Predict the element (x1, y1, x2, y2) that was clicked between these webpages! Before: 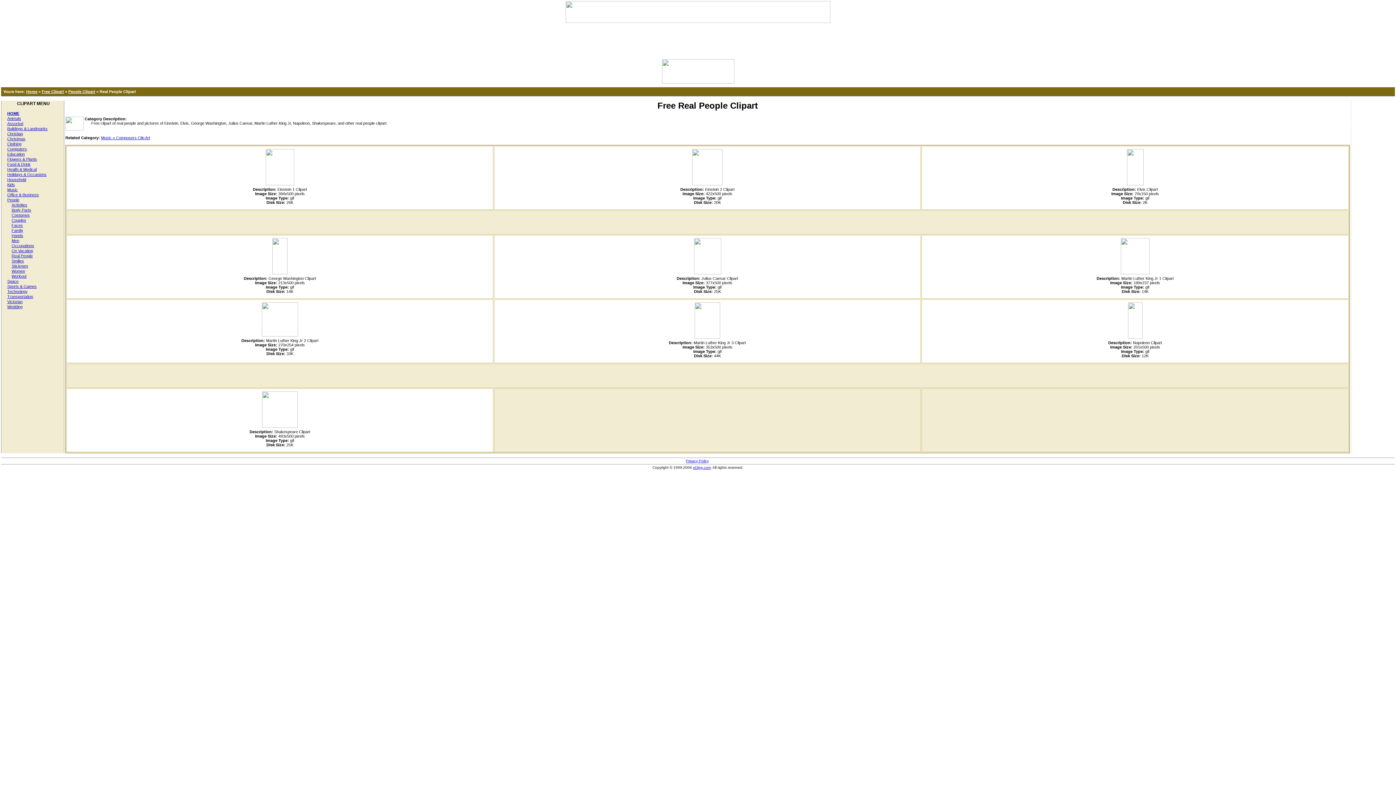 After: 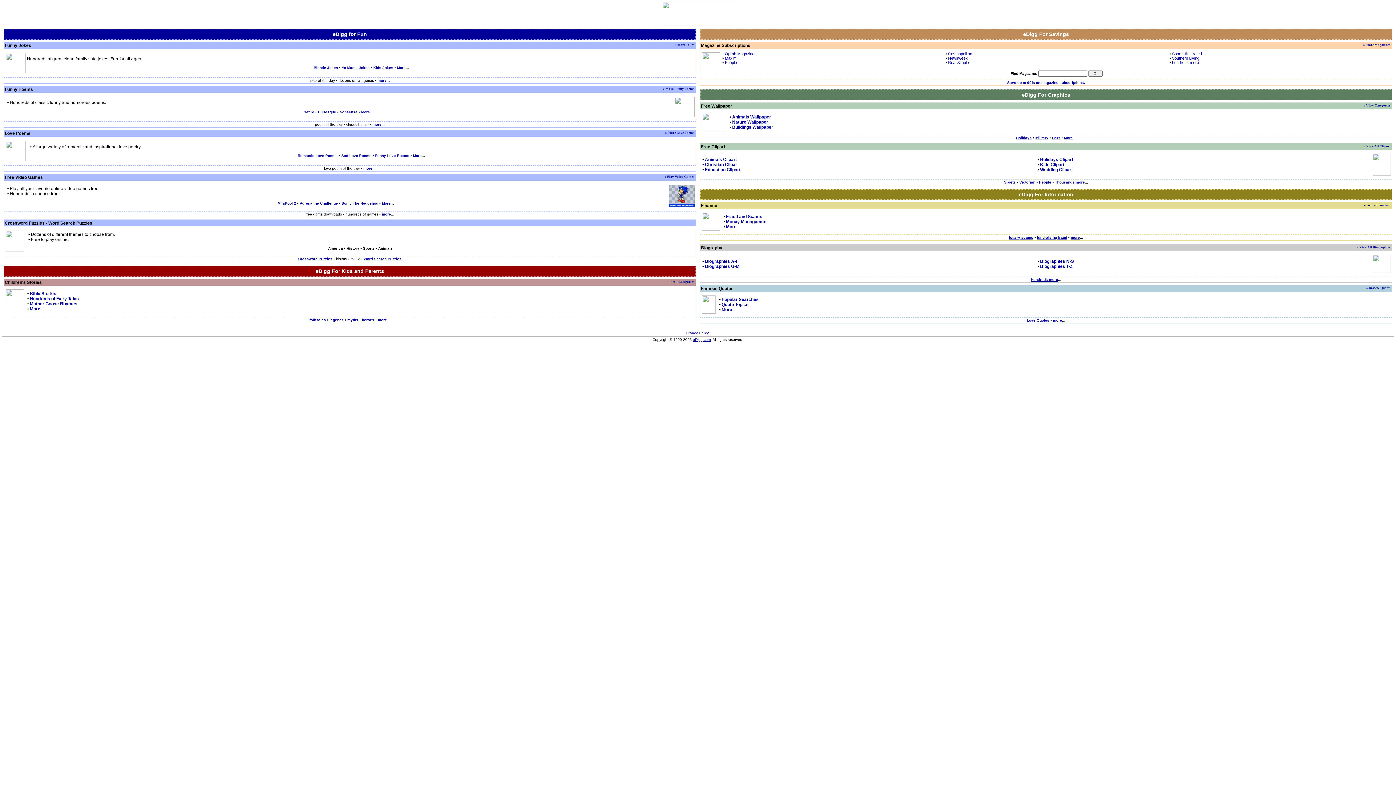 Action: label: Home bbox: (26, 89, 37, 93)